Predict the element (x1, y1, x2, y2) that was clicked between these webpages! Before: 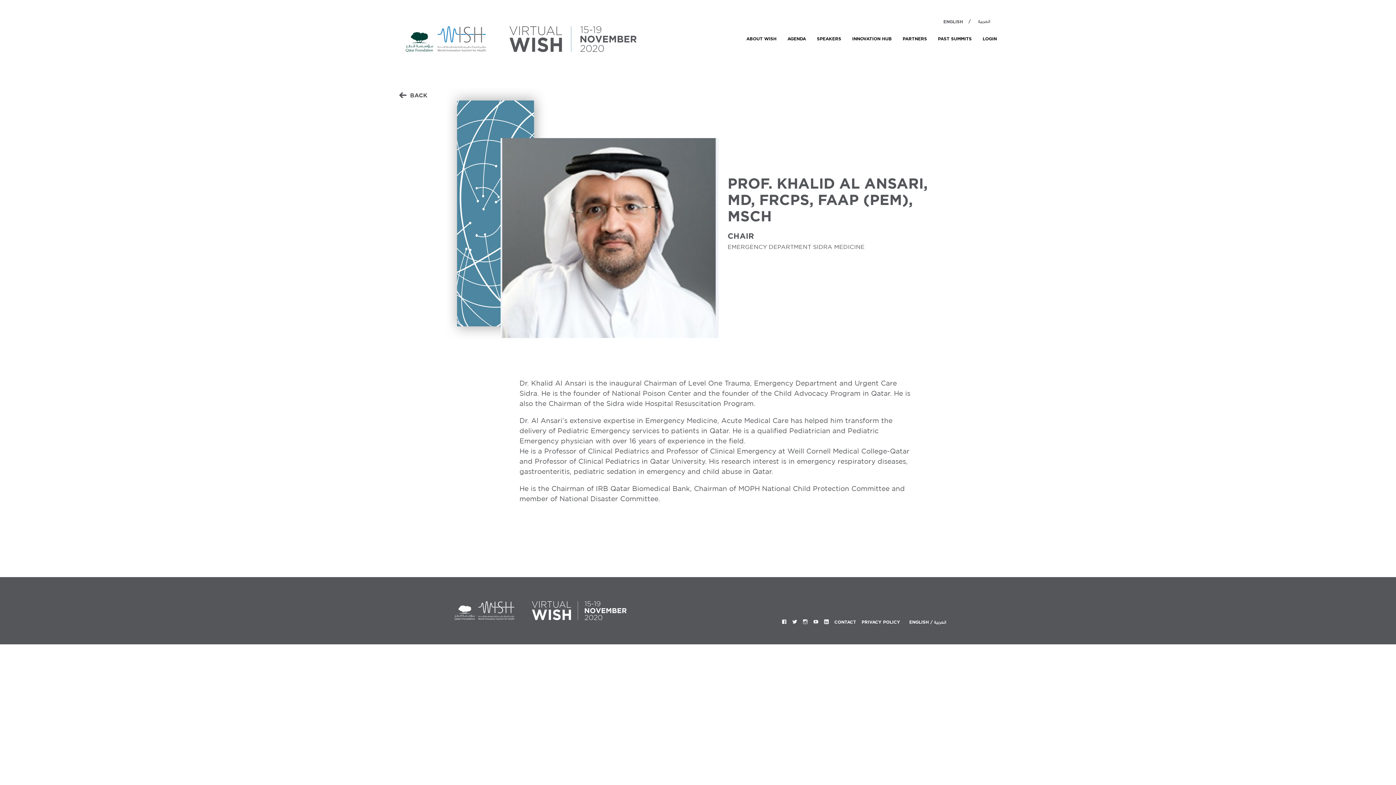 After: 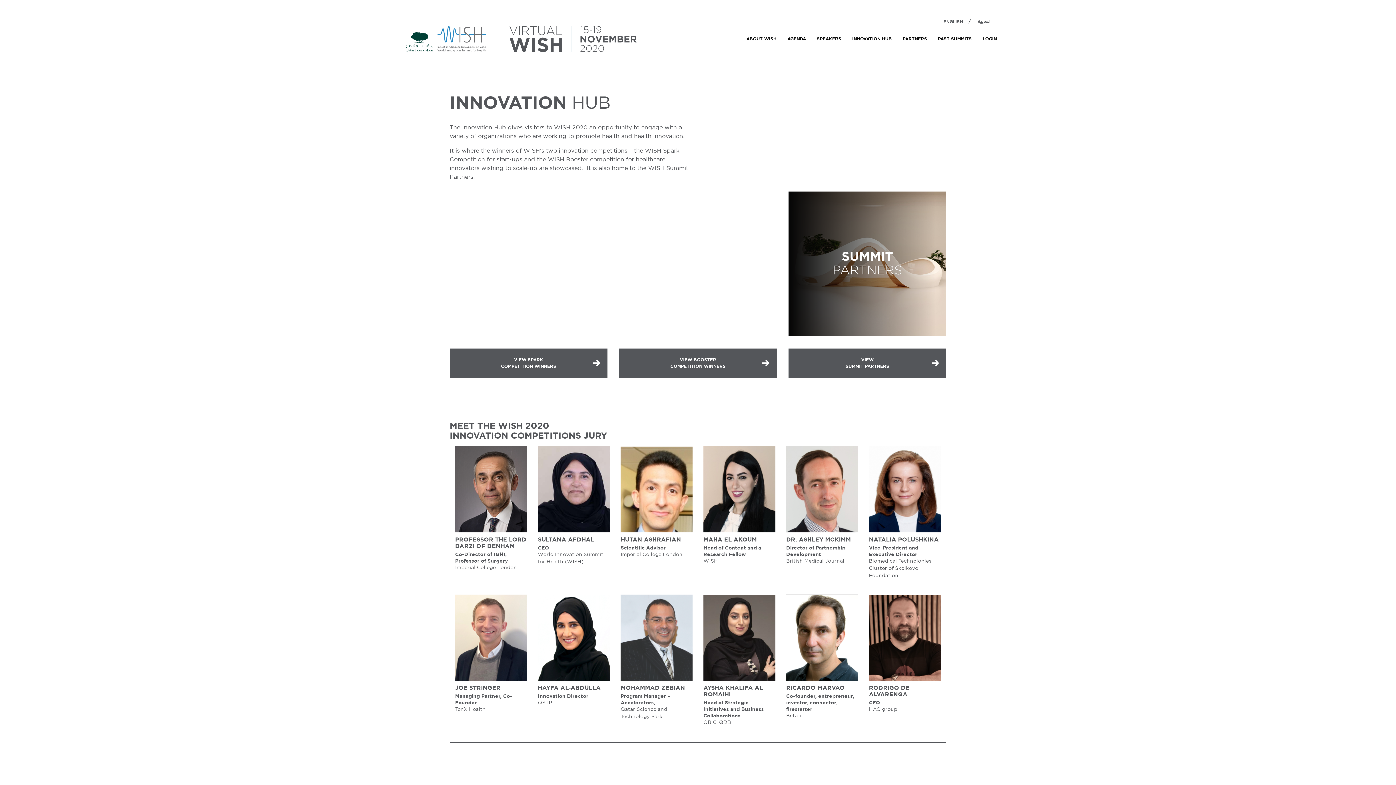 Action: label: INNOVATION HUB bbox: (852, 36, 891, 41)